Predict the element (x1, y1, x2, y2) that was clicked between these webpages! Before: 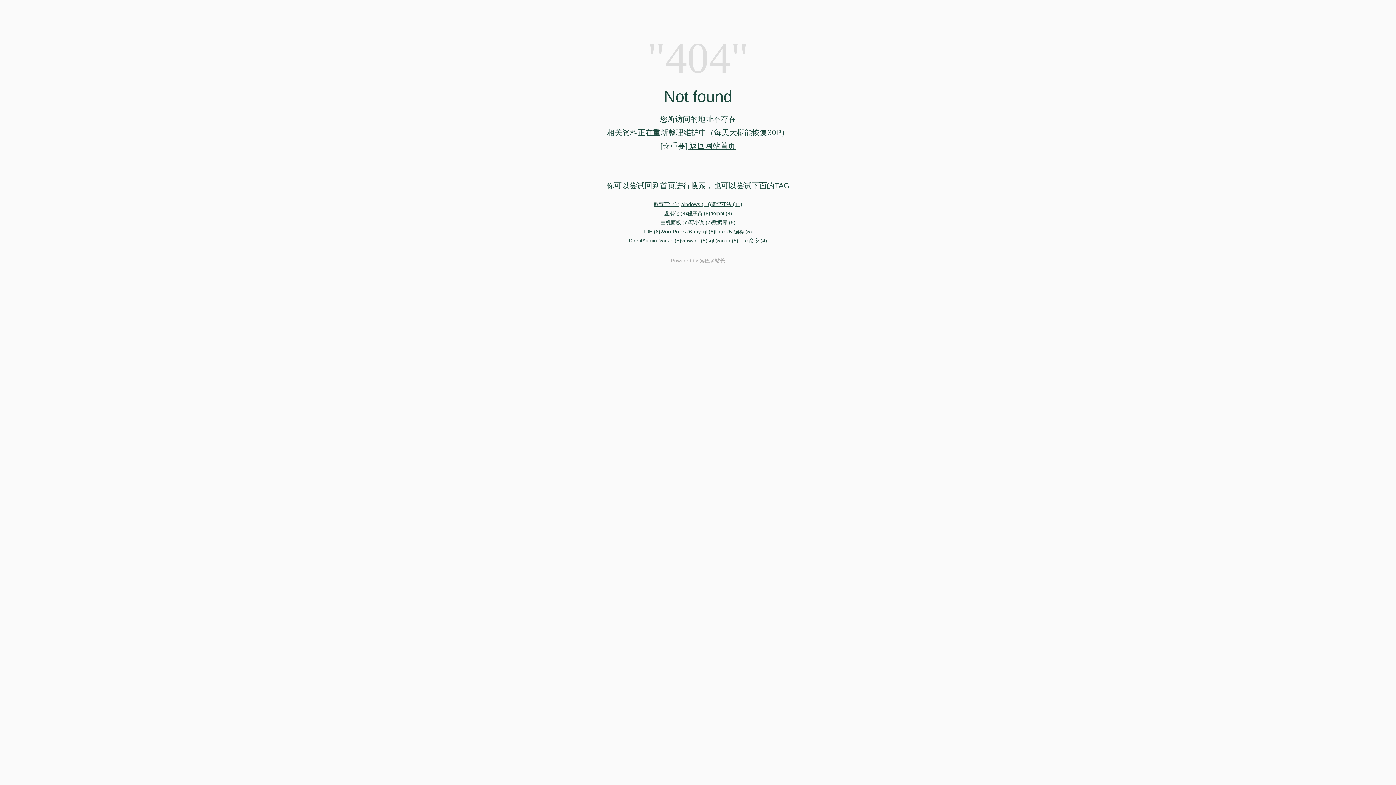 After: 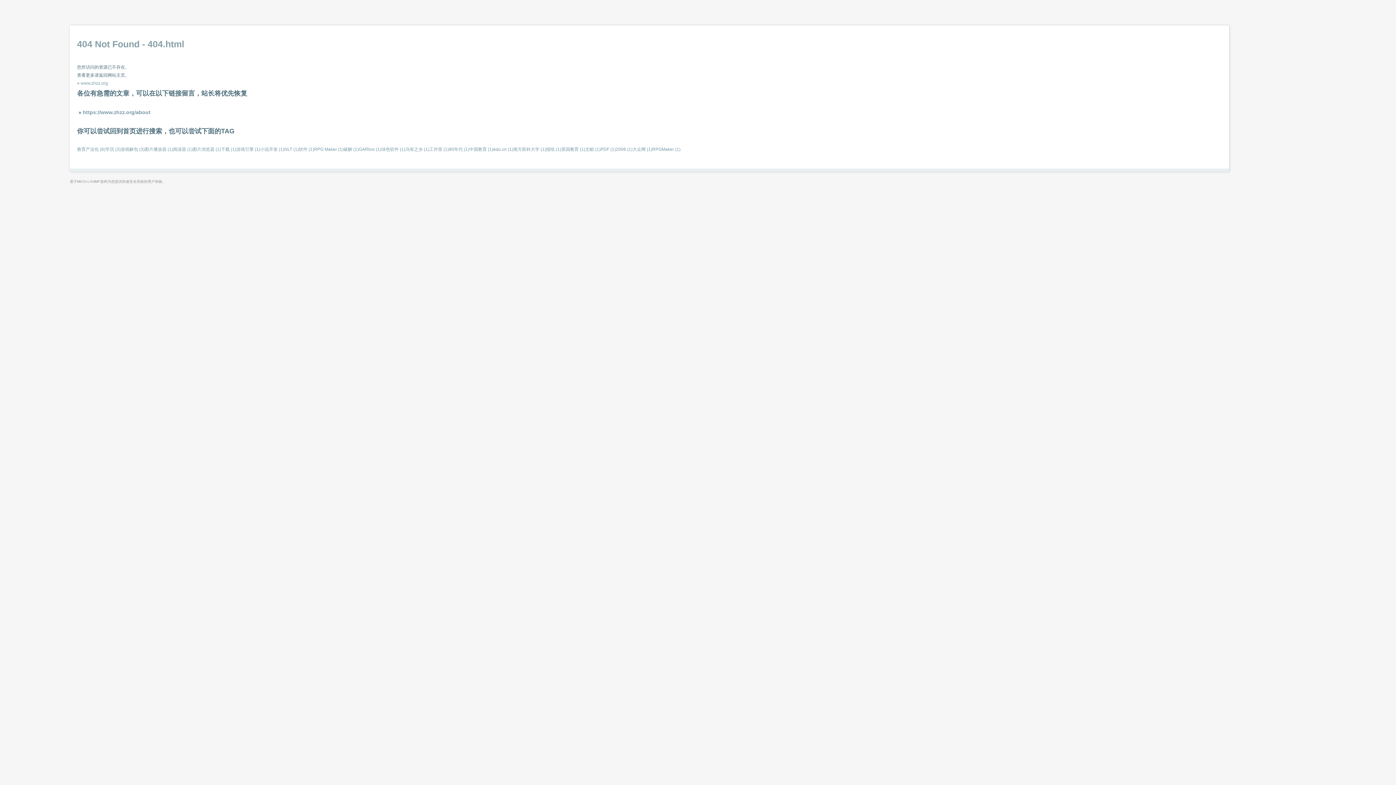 Action: bbox: (644, 228, 660, 234) label: IDE (6)